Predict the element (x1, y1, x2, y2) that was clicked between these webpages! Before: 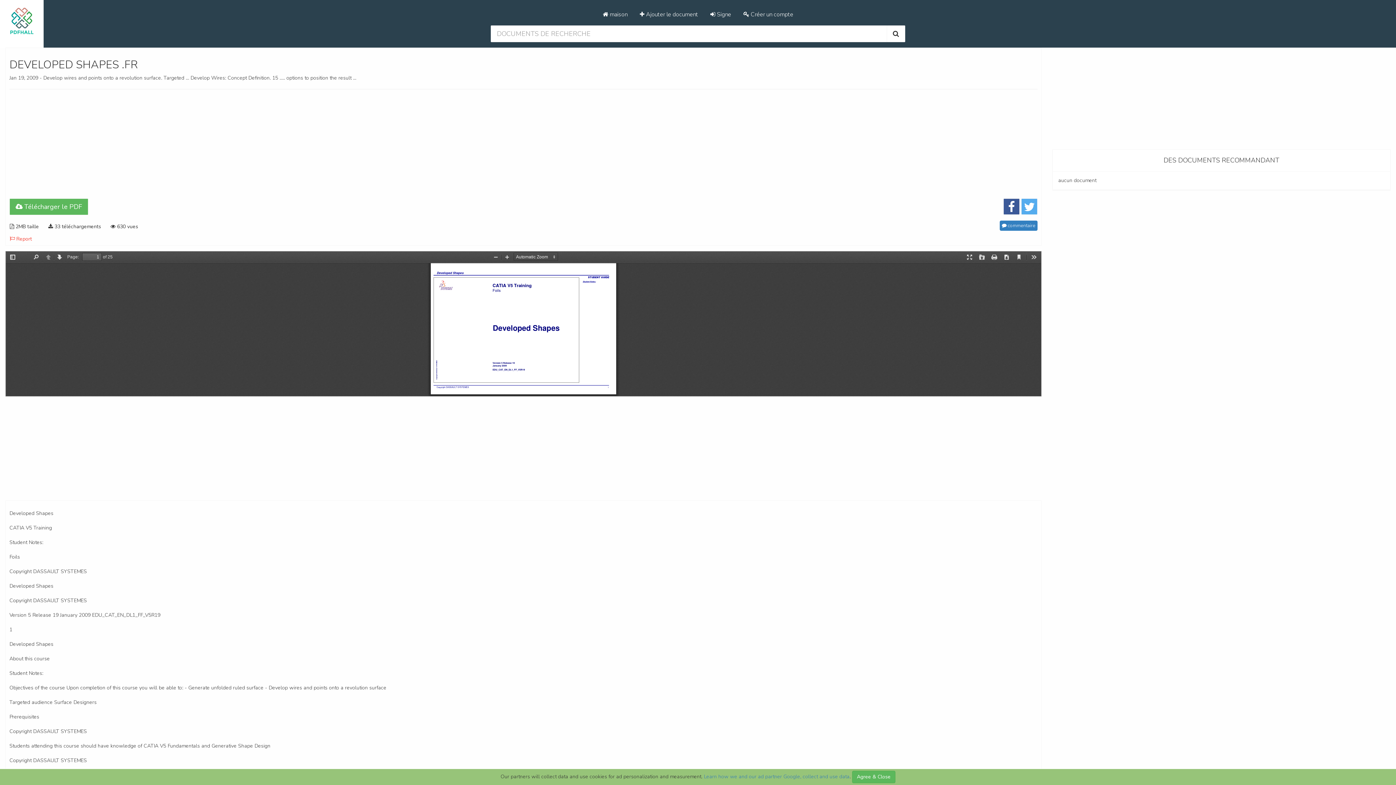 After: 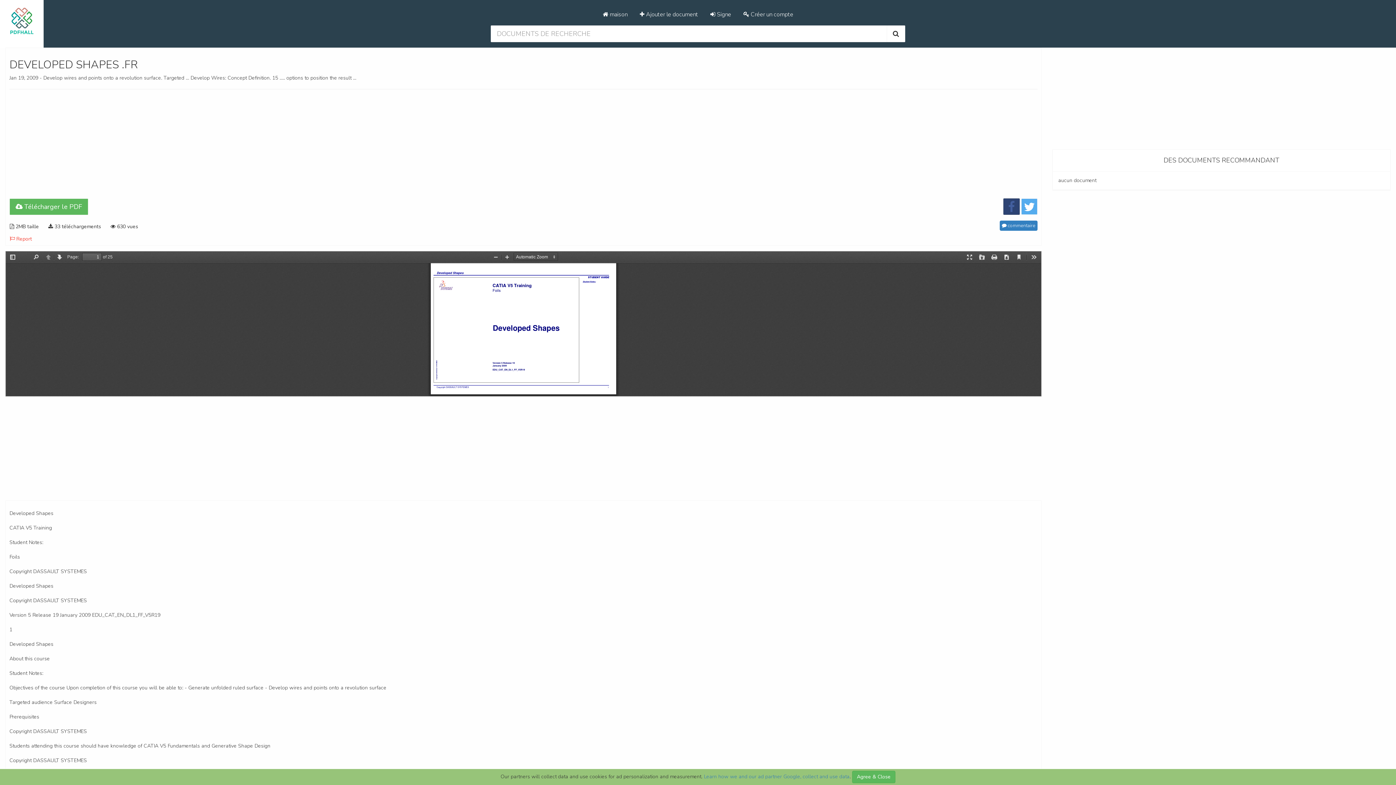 Action: bbox: (1003, 198, 1020, 214)